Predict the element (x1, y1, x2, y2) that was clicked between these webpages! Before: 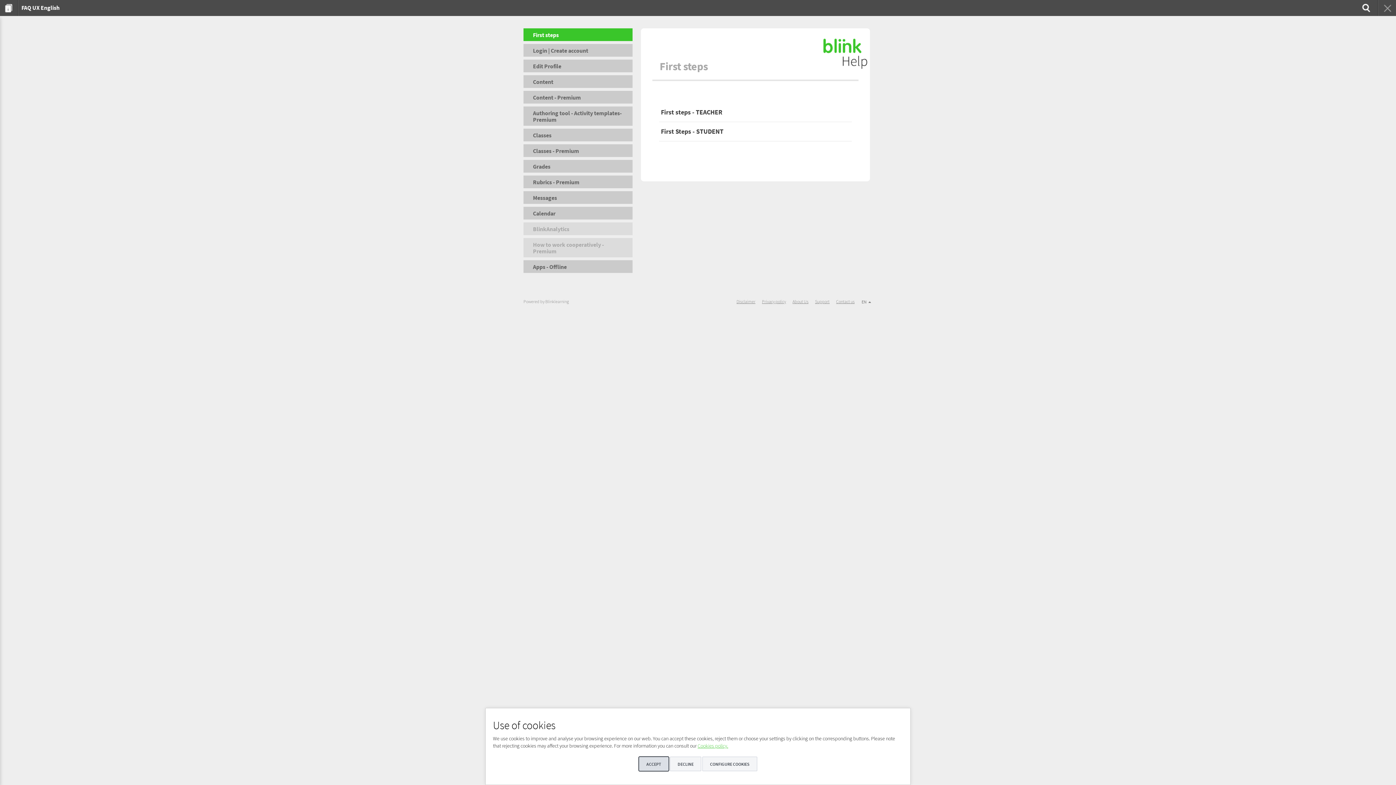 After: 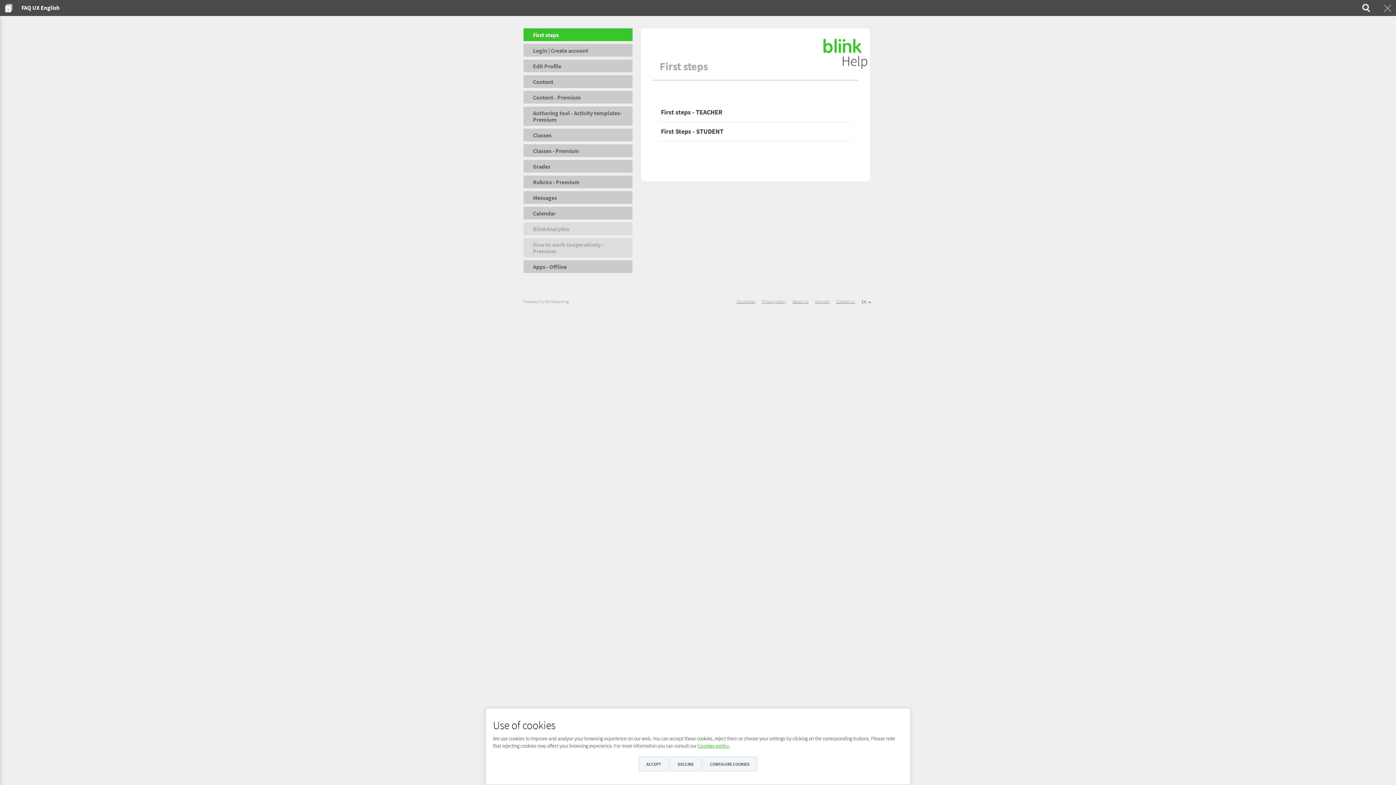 Action: bbox: (697, 742, 728, 749) label: Cookies policy.